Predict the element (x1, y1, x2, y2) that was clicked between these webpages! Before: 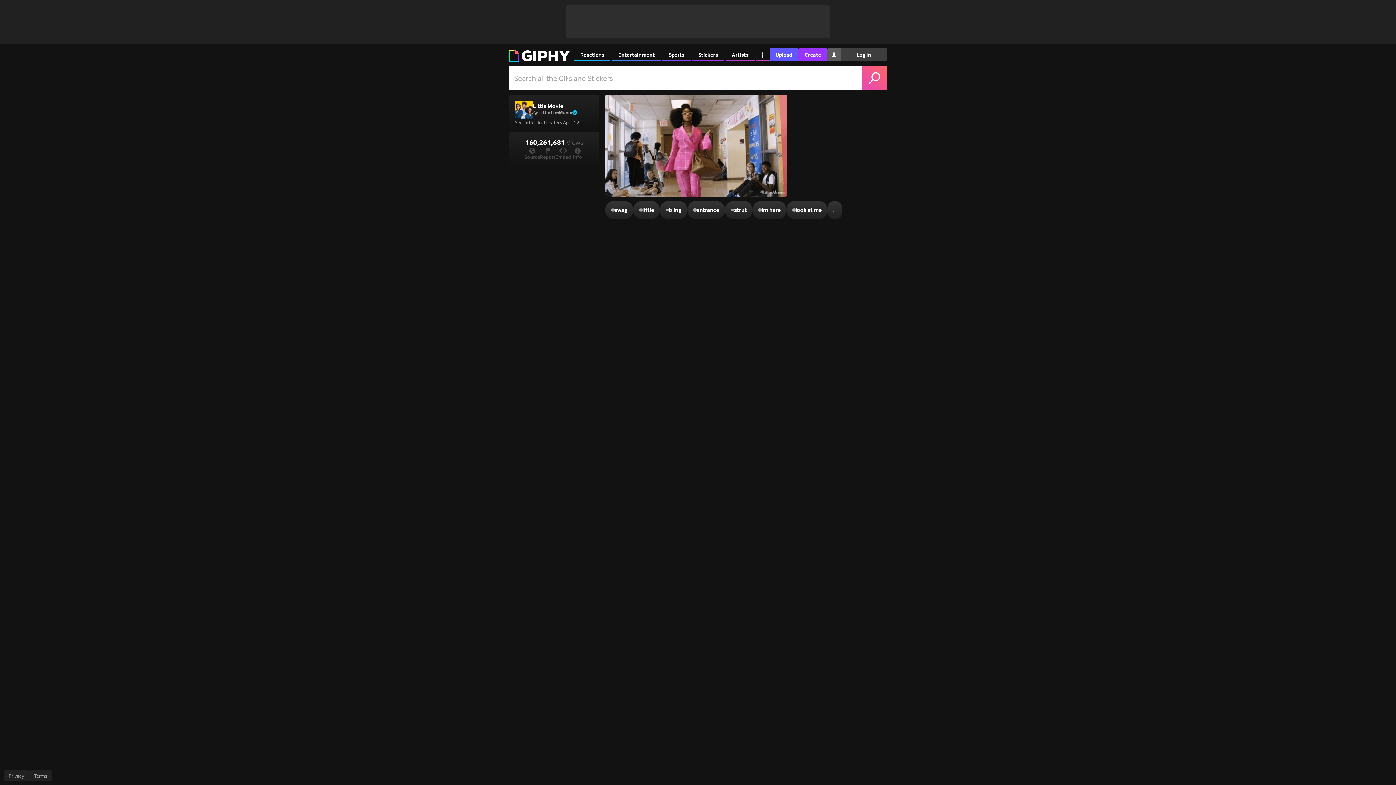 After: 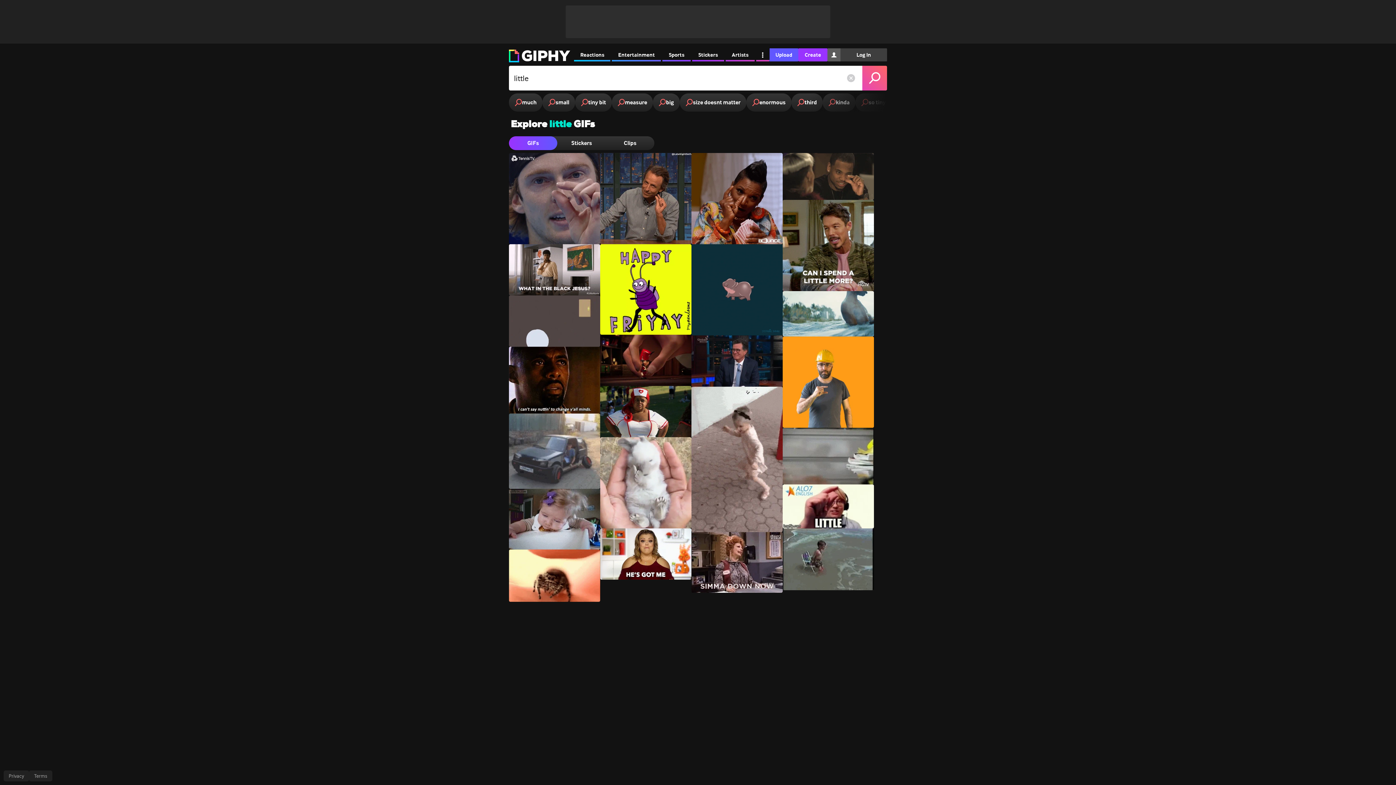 Action: bbox: (633, 201, 660, 219) label: #
little